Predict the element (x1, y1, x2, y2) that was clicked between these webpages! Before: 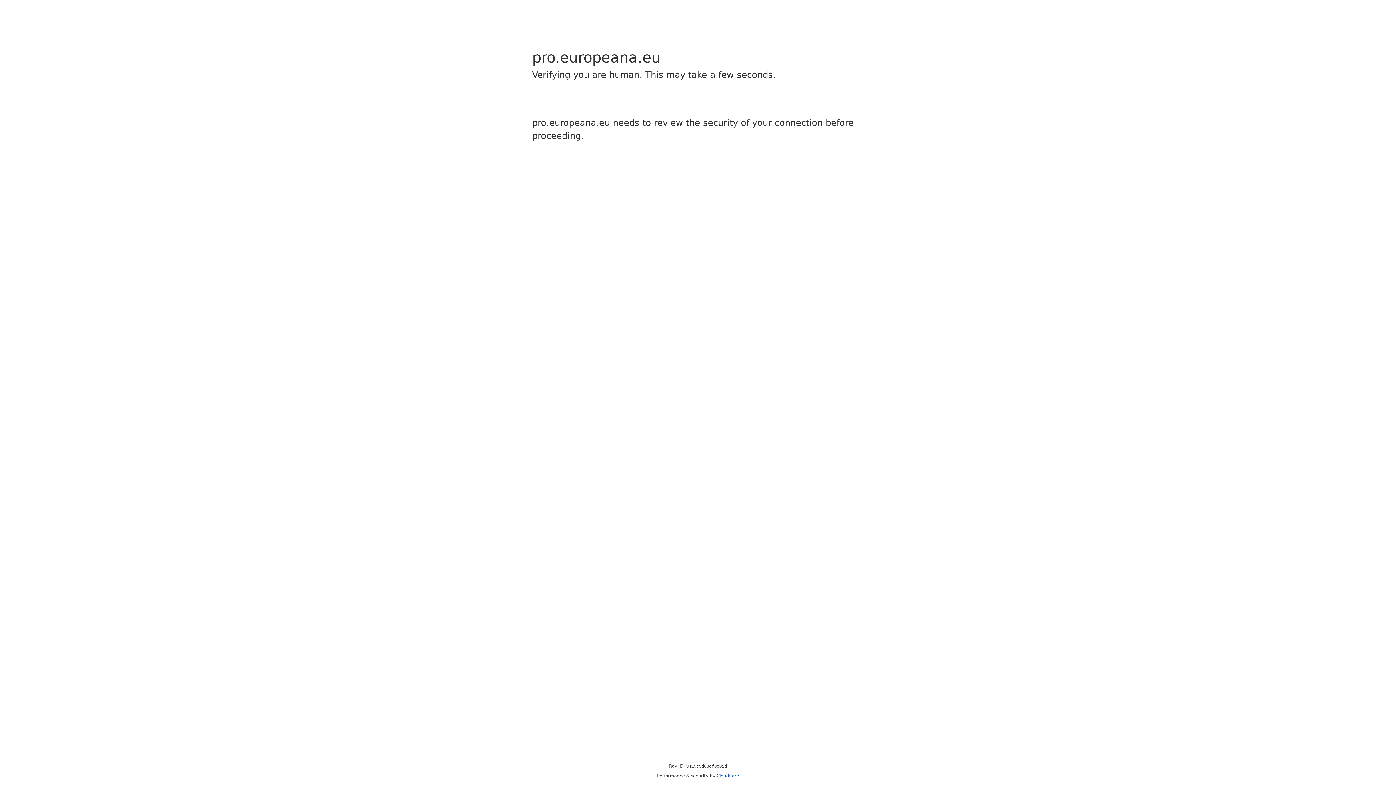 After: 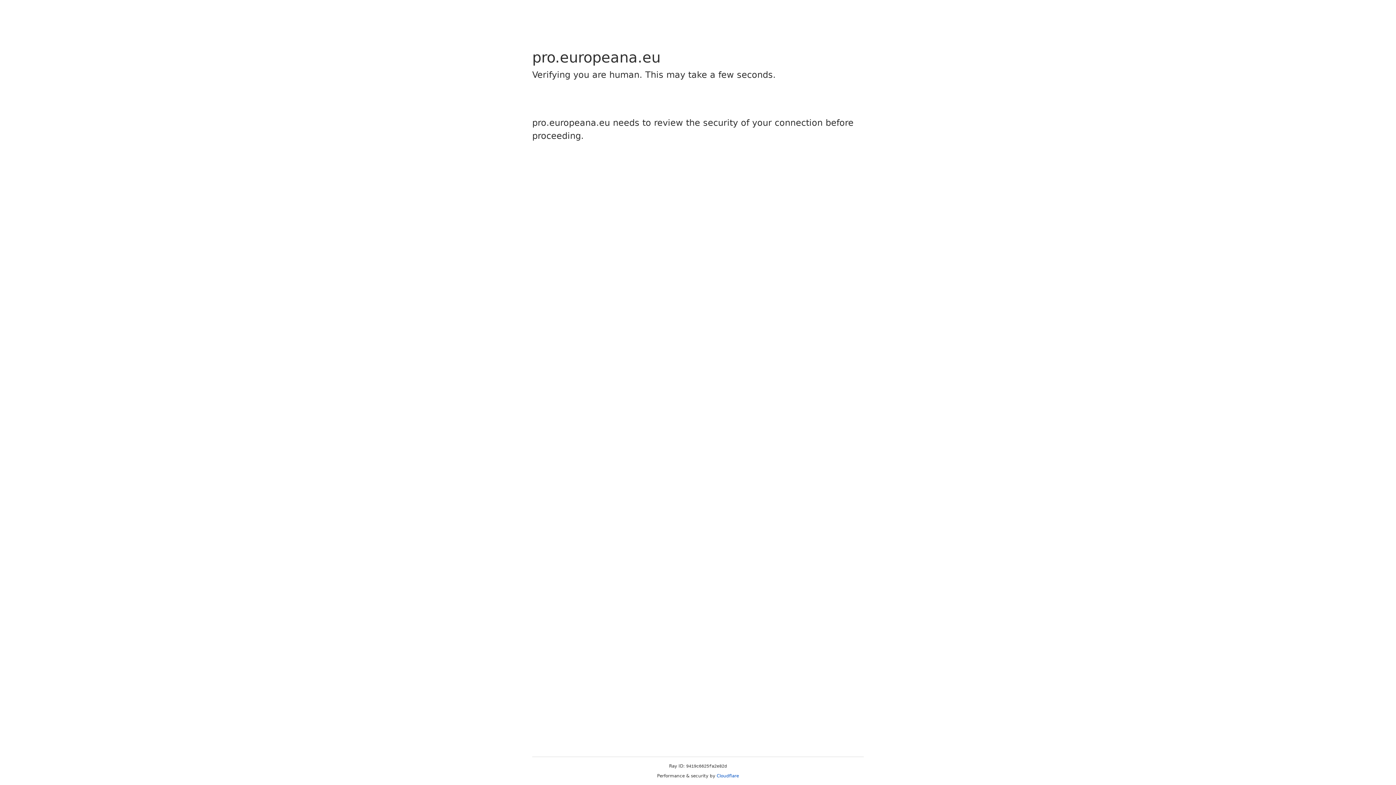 Action: bbox: (716, 773, 739, 778) label: Cloudflare